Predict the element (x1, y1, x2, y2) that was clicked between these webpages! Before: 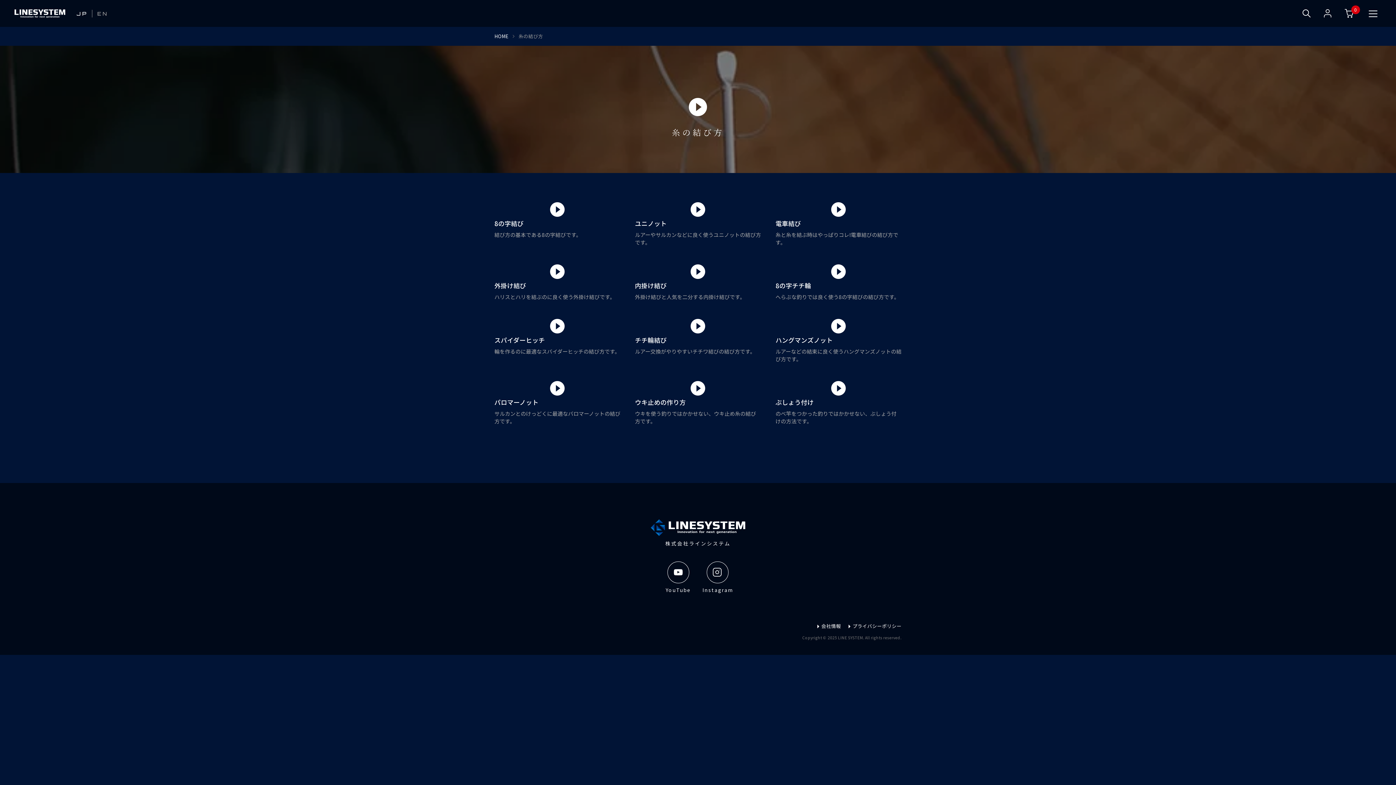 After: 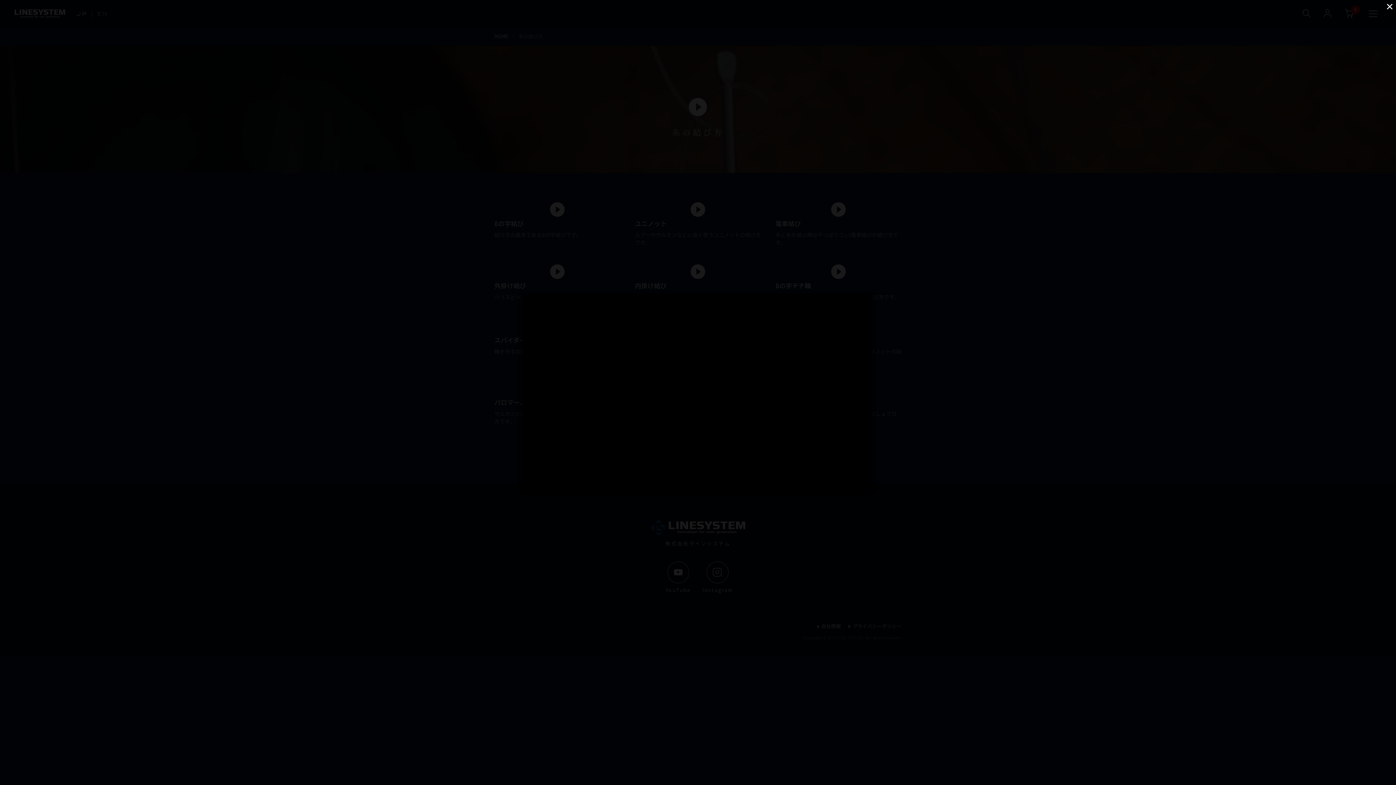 Action: bbox: (635, 205, 761, 213)